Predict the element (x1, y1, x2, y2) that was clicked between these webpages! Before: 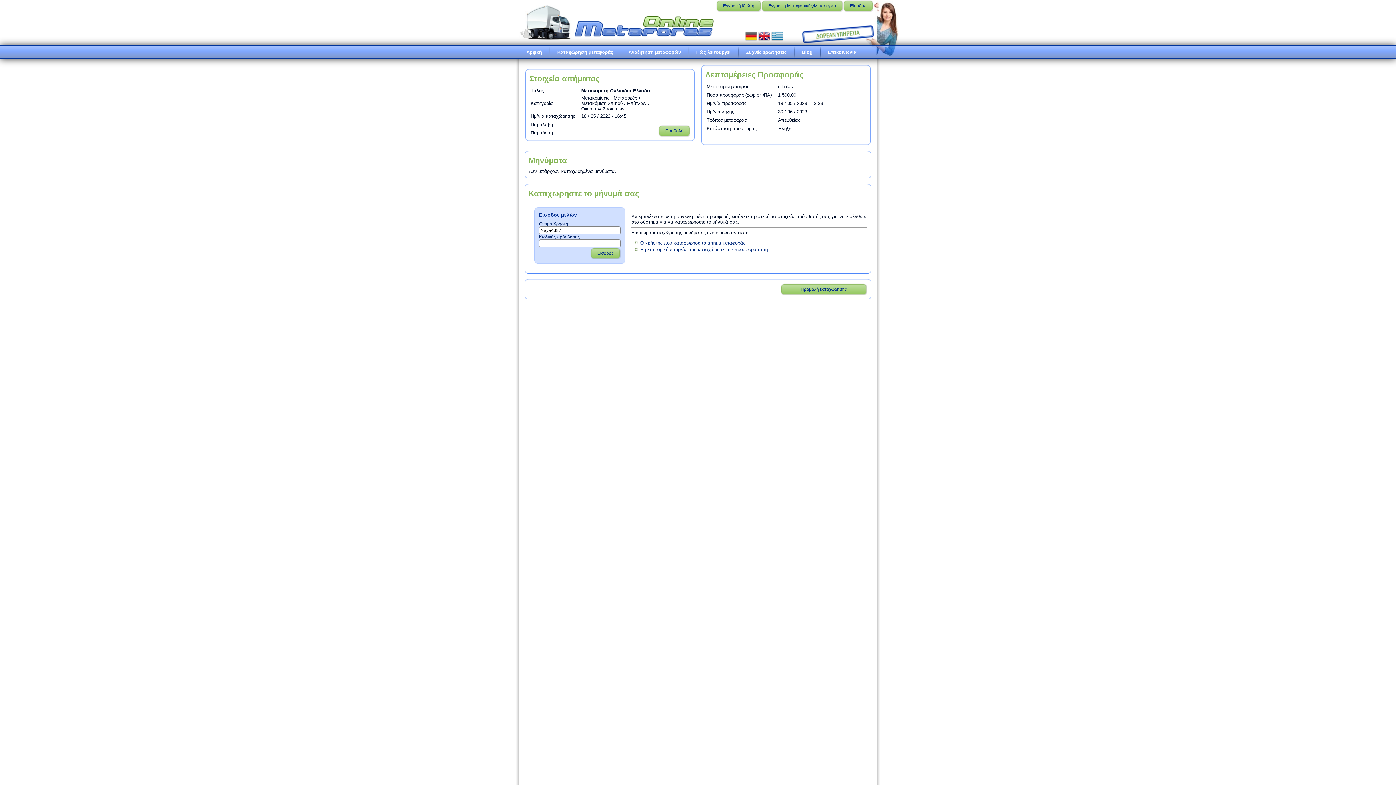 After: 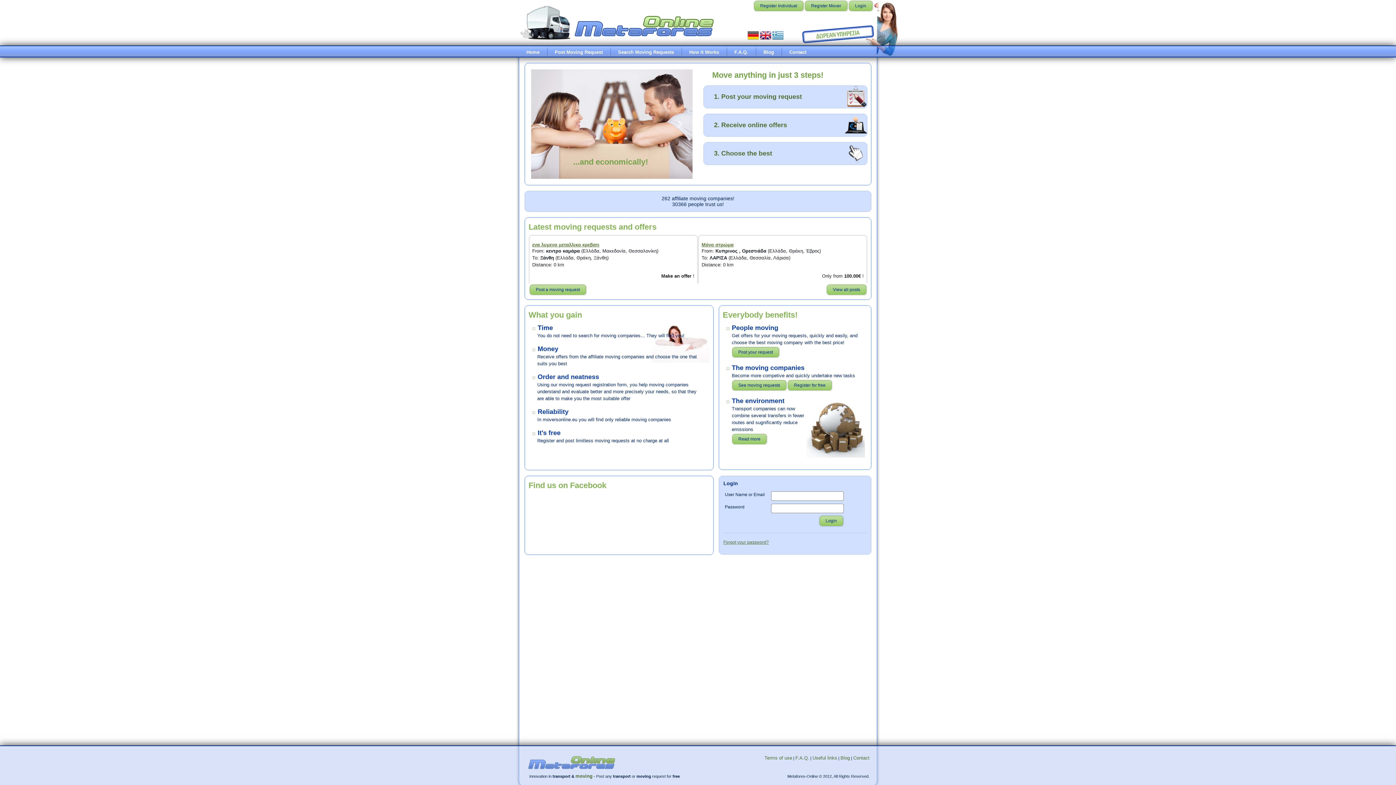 Action: bbox: (758, 37, 770, 42)